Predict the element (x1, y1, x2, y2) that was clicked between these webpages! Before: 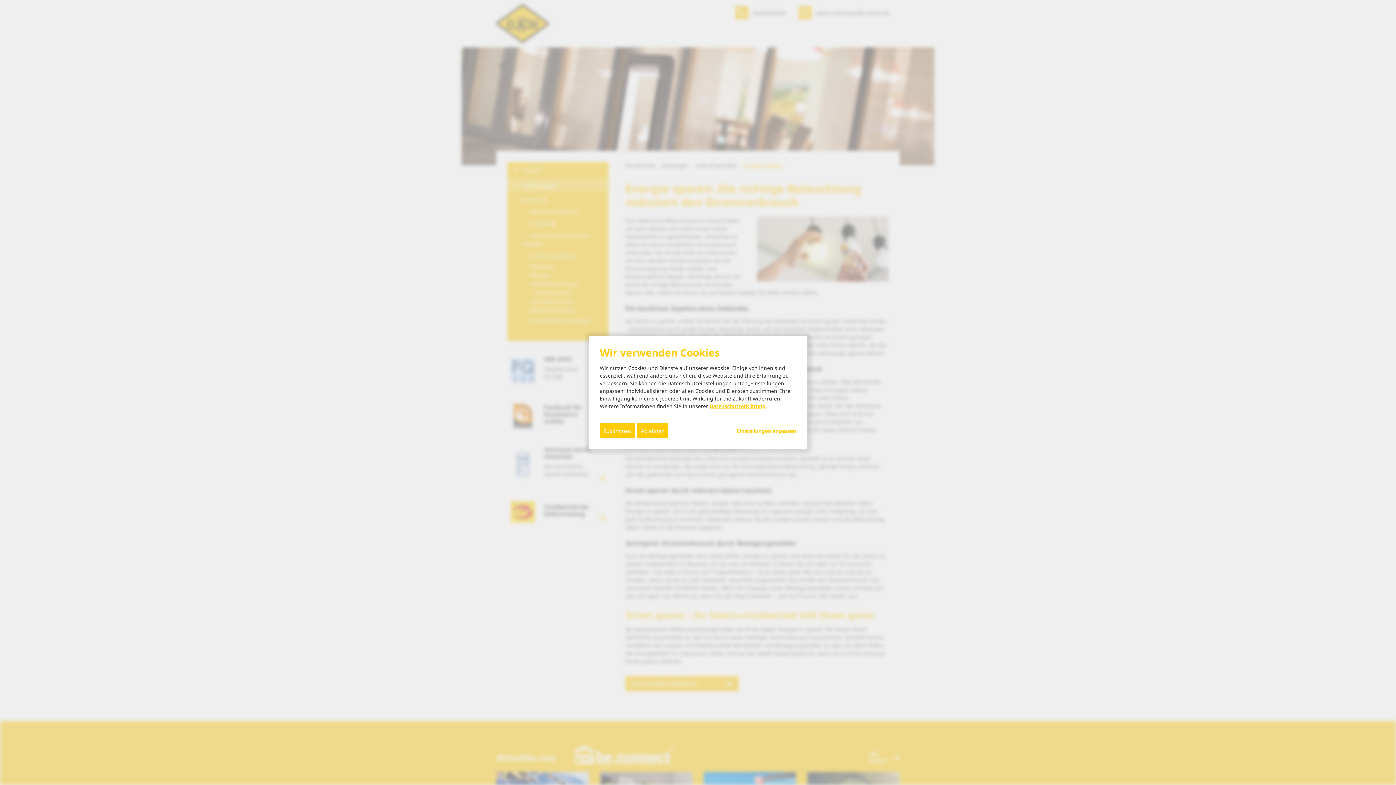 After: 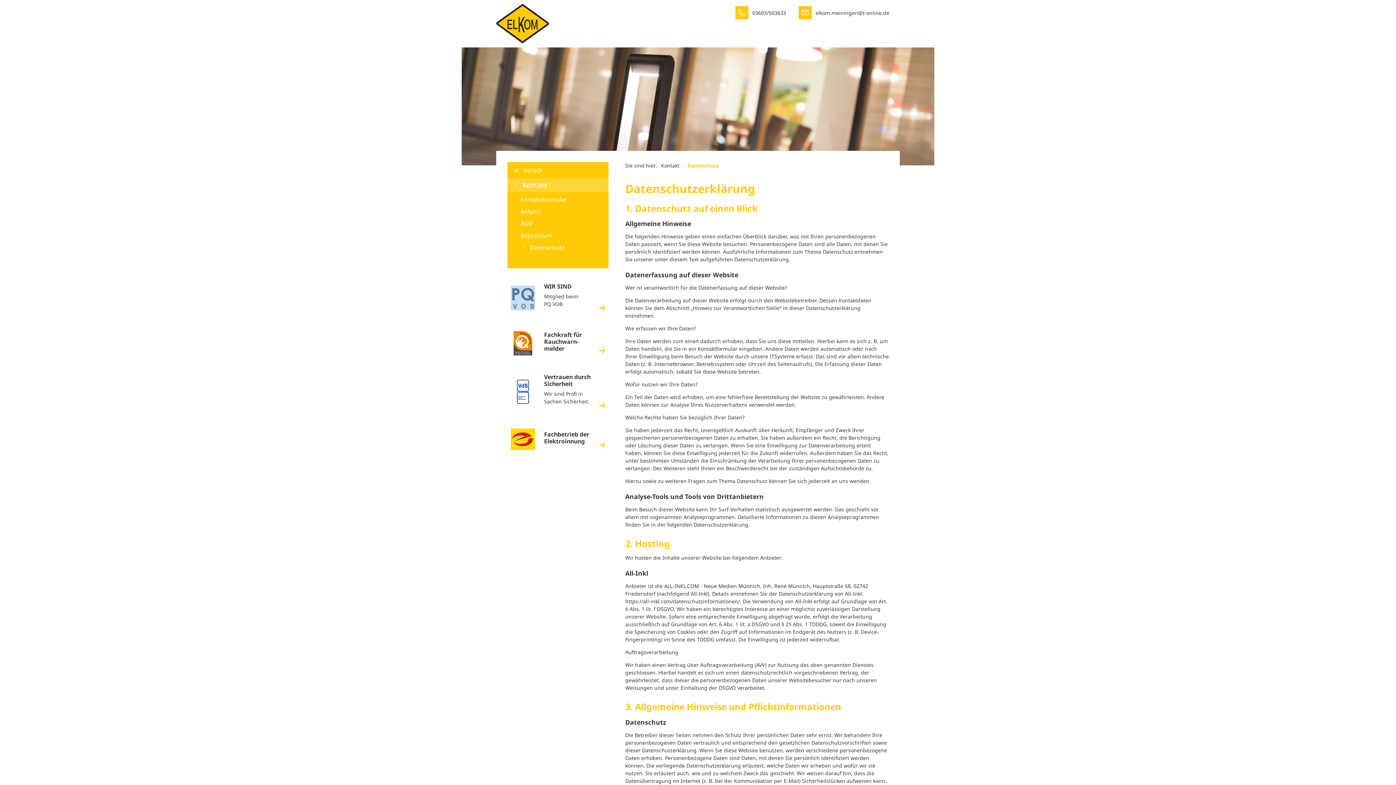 Action: label: Datenschutzerklärung bbox: (709, 402, 765, 409)